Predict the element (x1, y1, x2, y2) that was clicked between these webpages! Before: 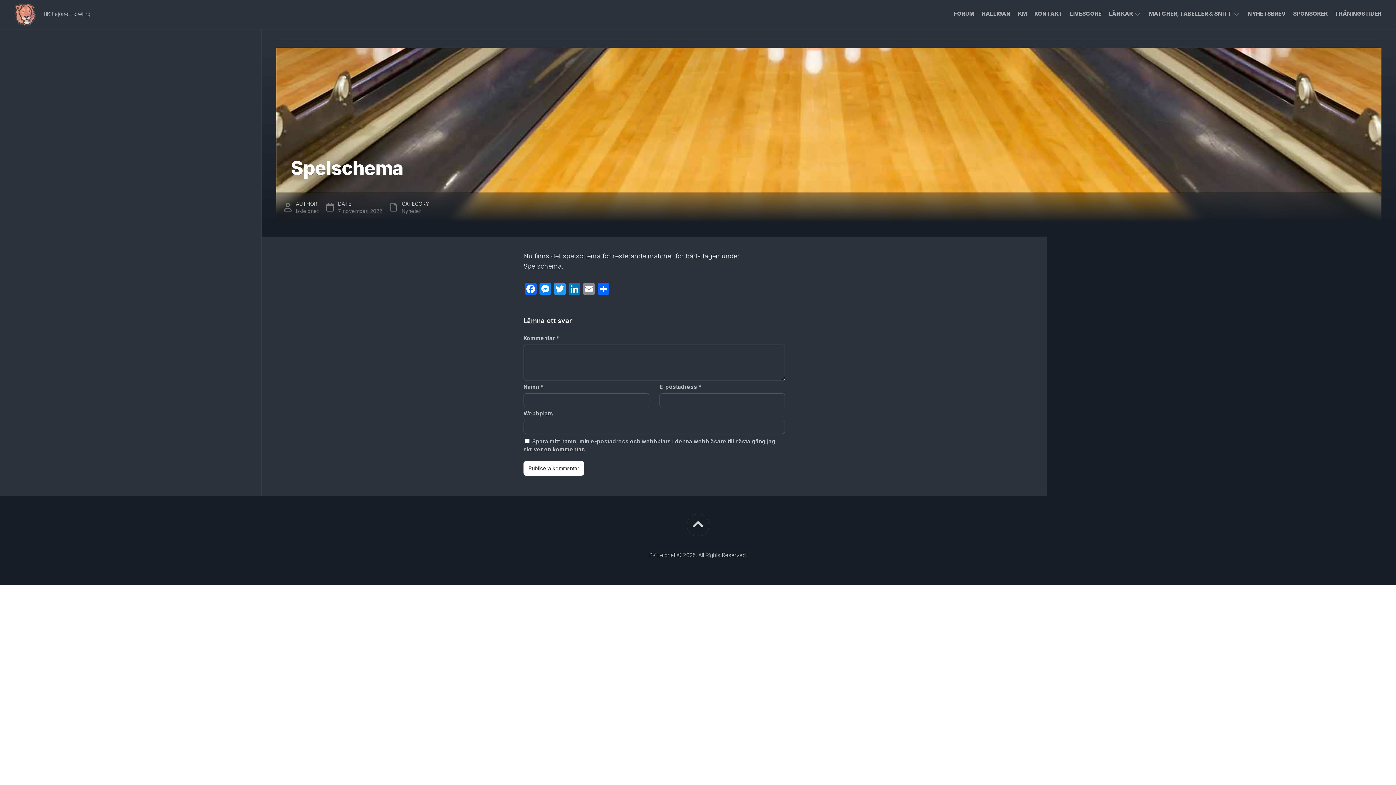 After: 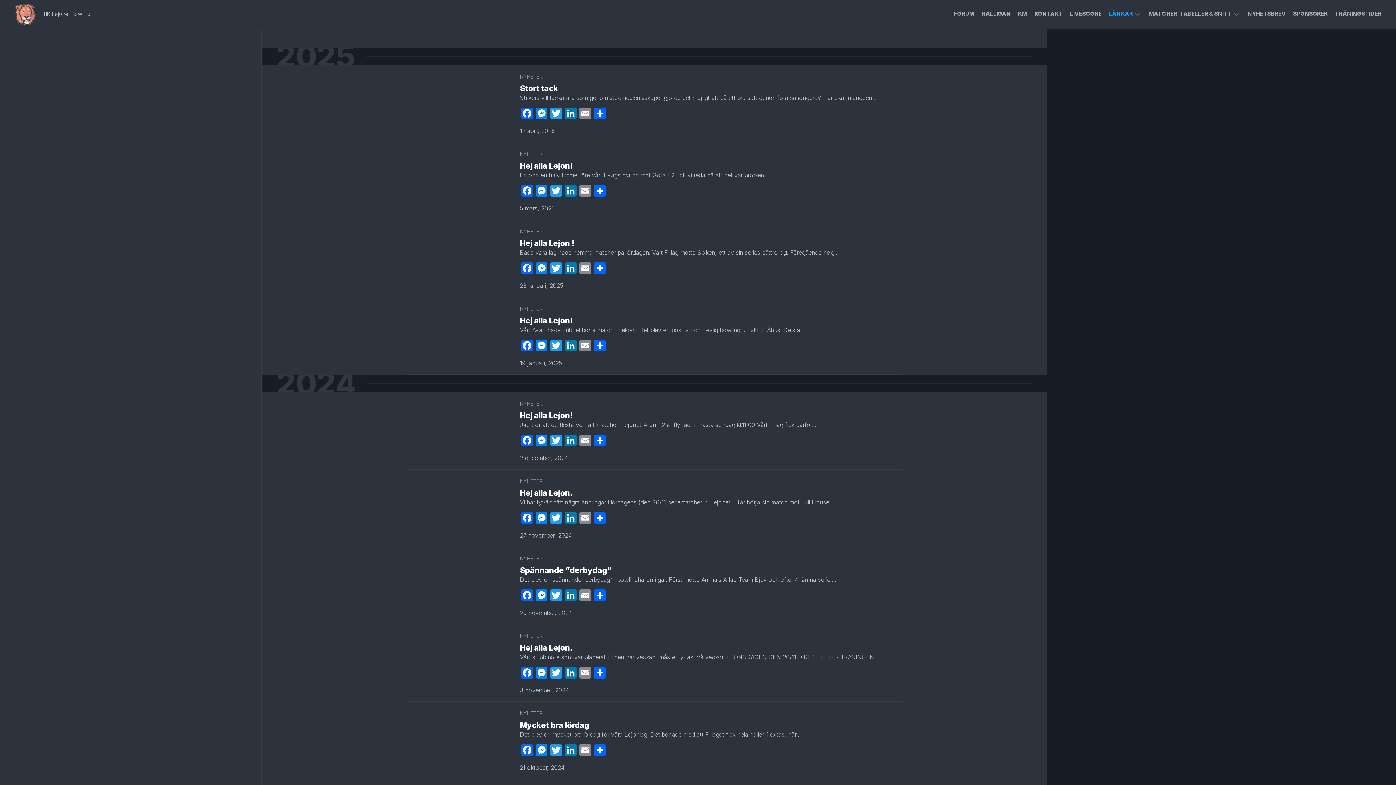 Action: bbox: (14, 3, 36, 25)